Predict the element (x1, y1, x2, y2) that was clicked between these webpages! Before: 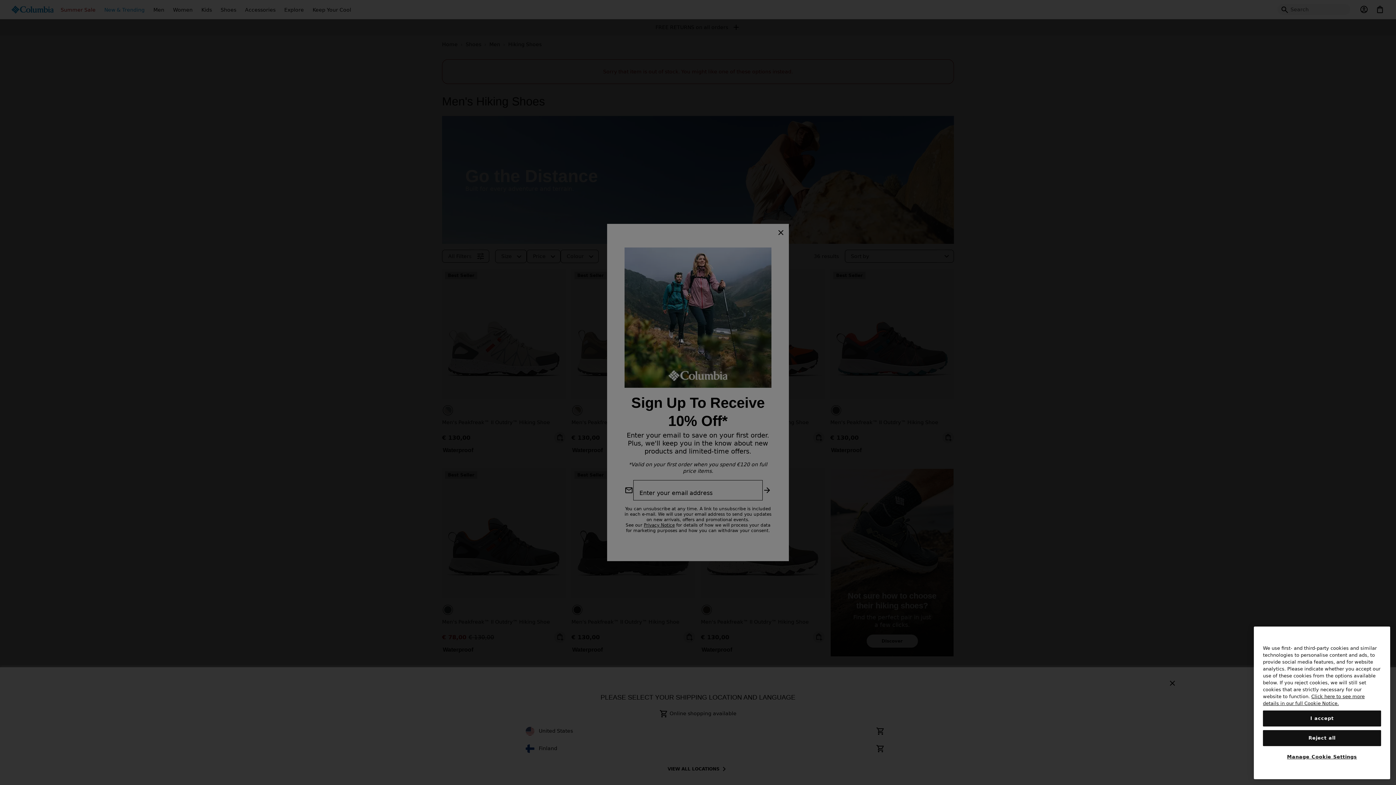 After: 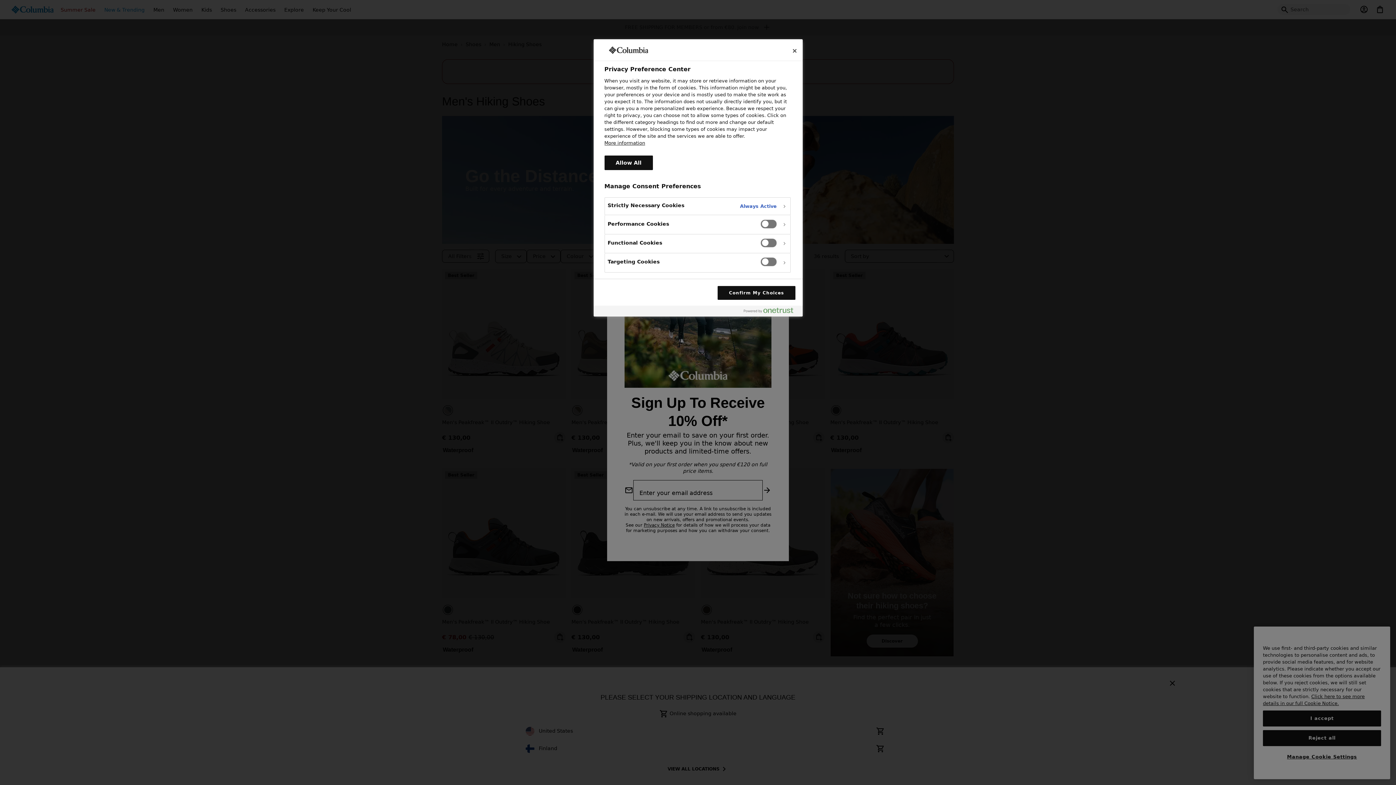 Action: bbox: (1263, 749, 1381, 765) label: Manage Cookie Settings